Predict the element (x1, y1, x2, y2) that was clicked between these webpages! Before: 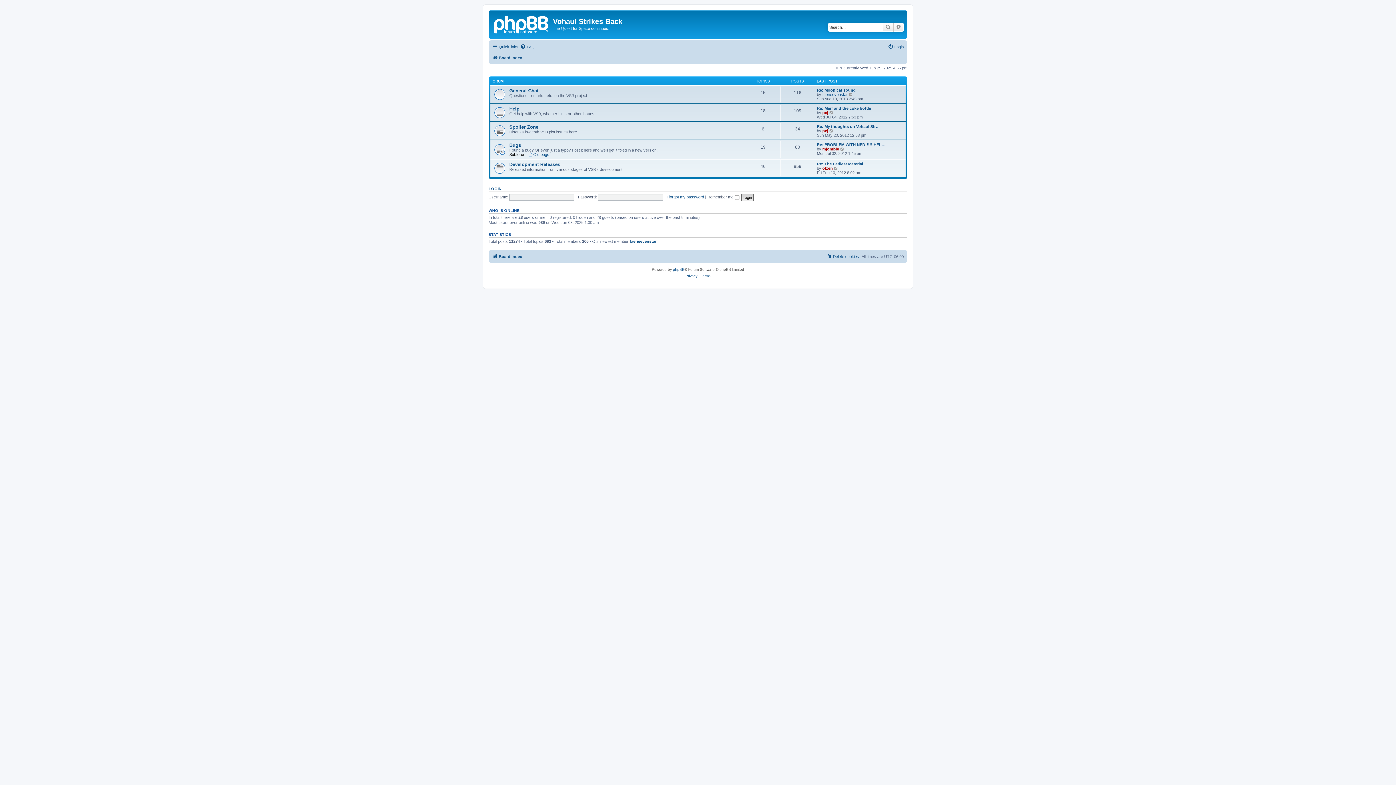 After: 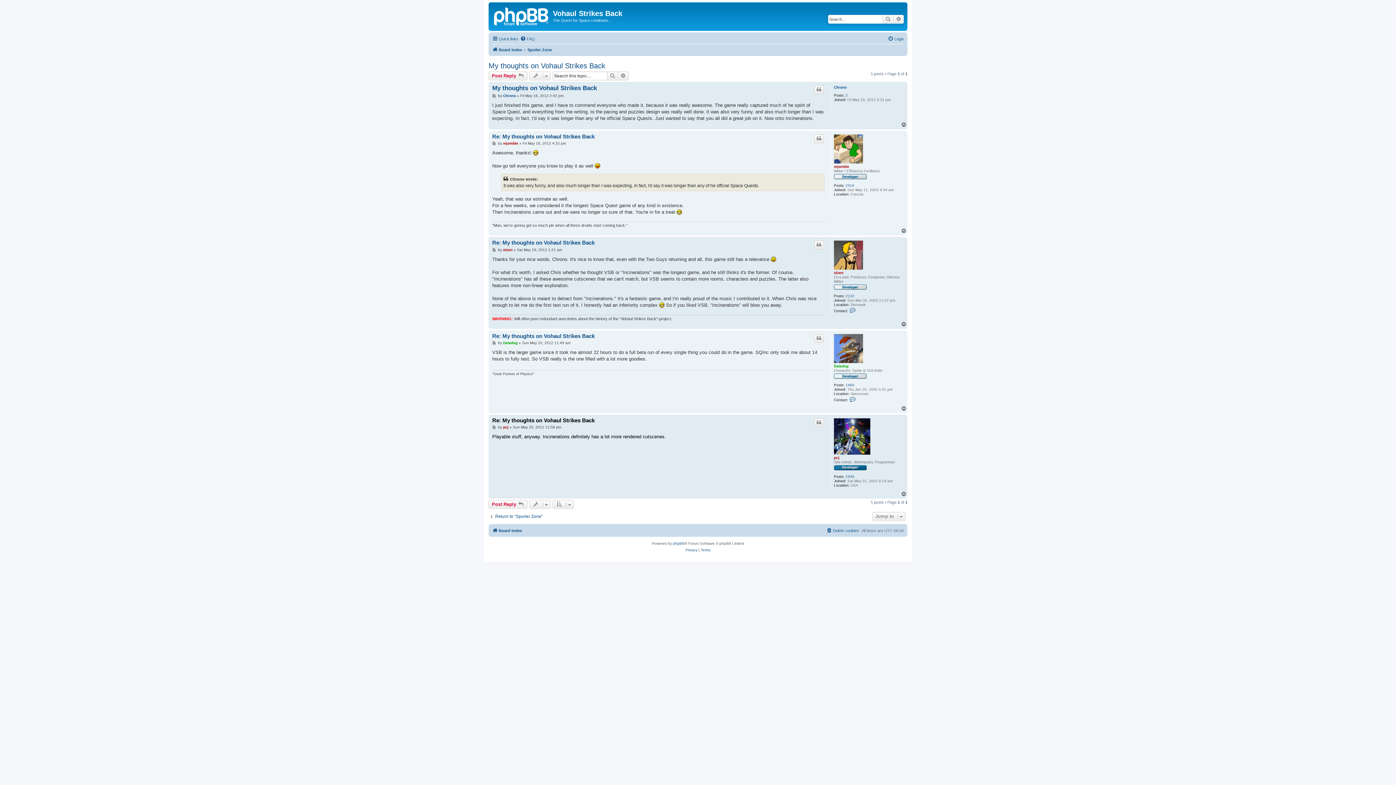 Action: bbox: (817, 124, 880, 128) label: Re: My thoughts on Vohaul Str…